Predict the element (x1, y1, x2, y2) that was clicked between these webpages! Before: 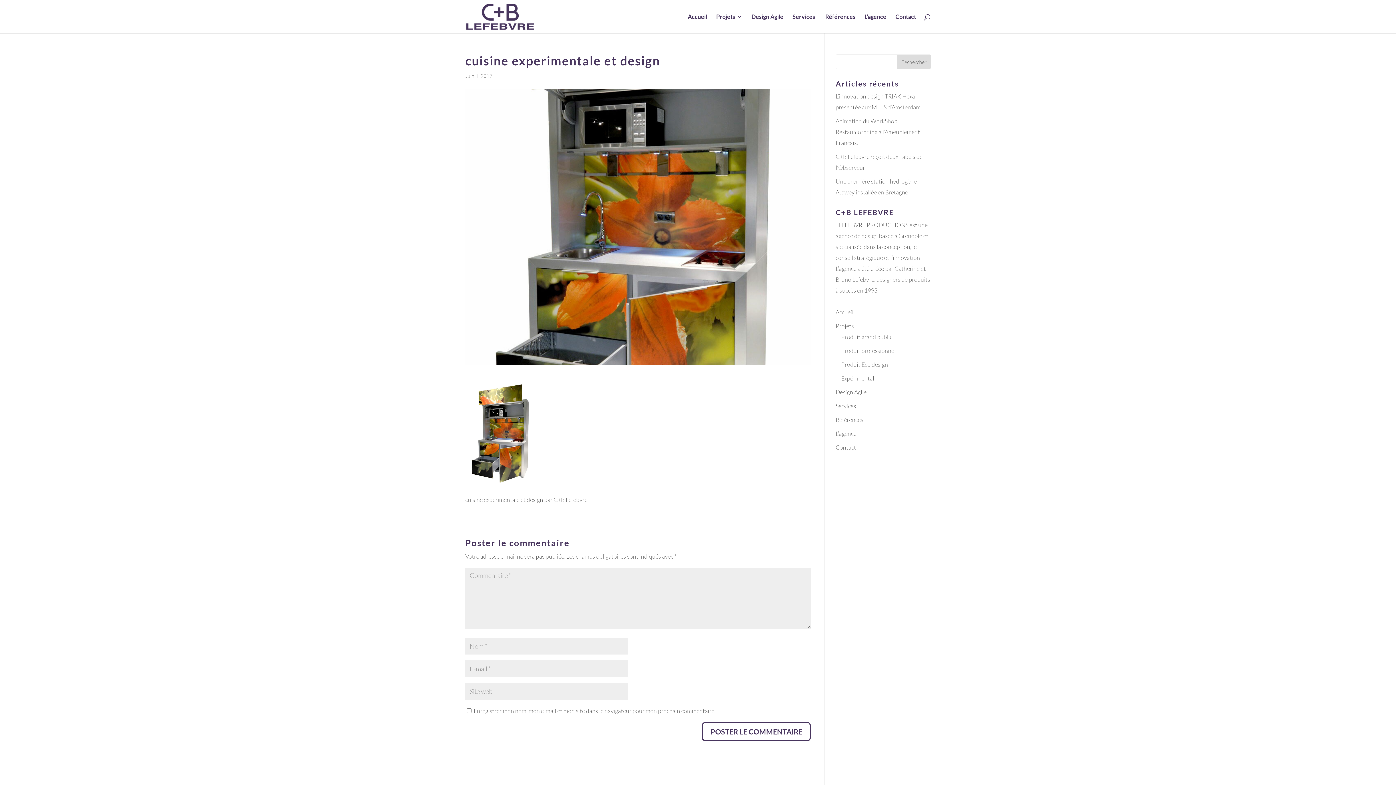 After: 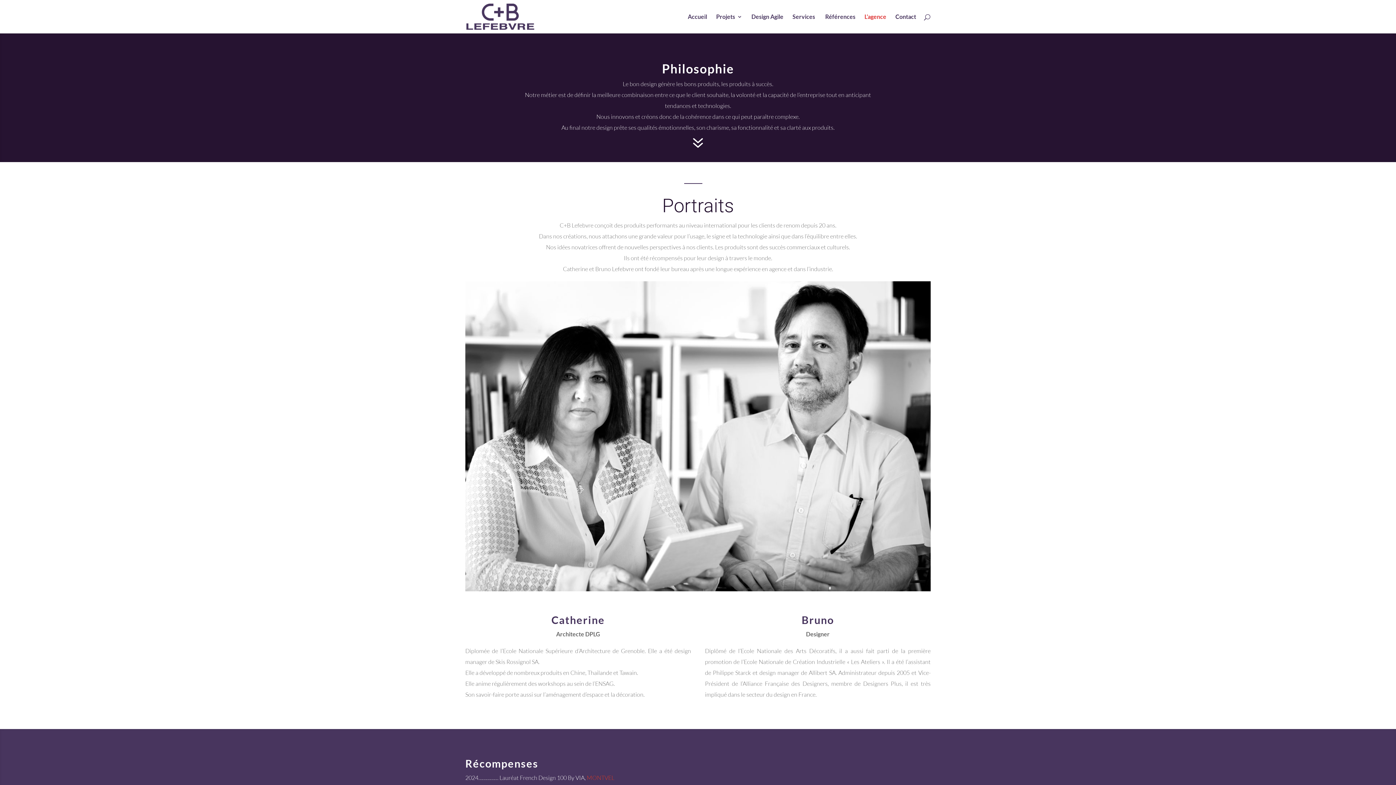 Action: bbox: (835, 430, 856, 437) label: L’agence